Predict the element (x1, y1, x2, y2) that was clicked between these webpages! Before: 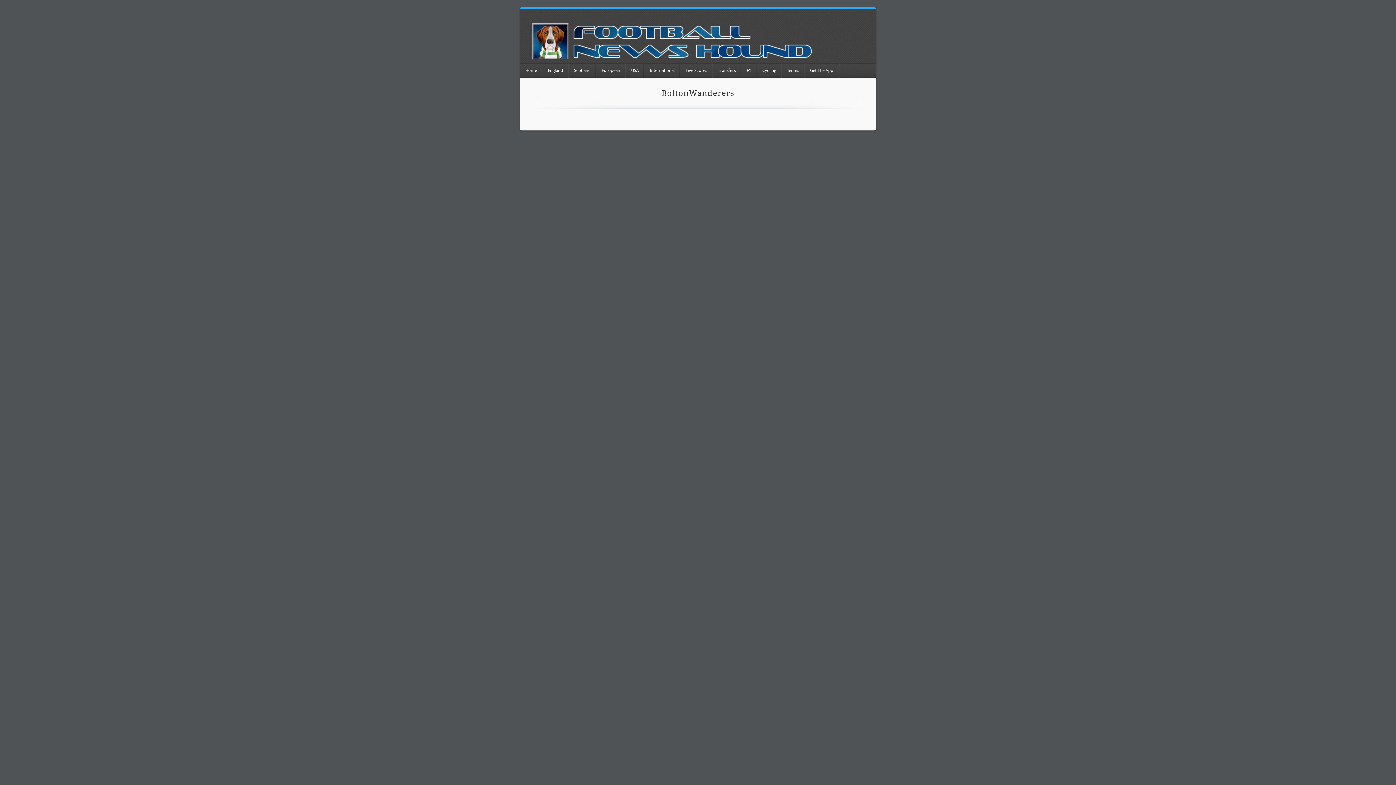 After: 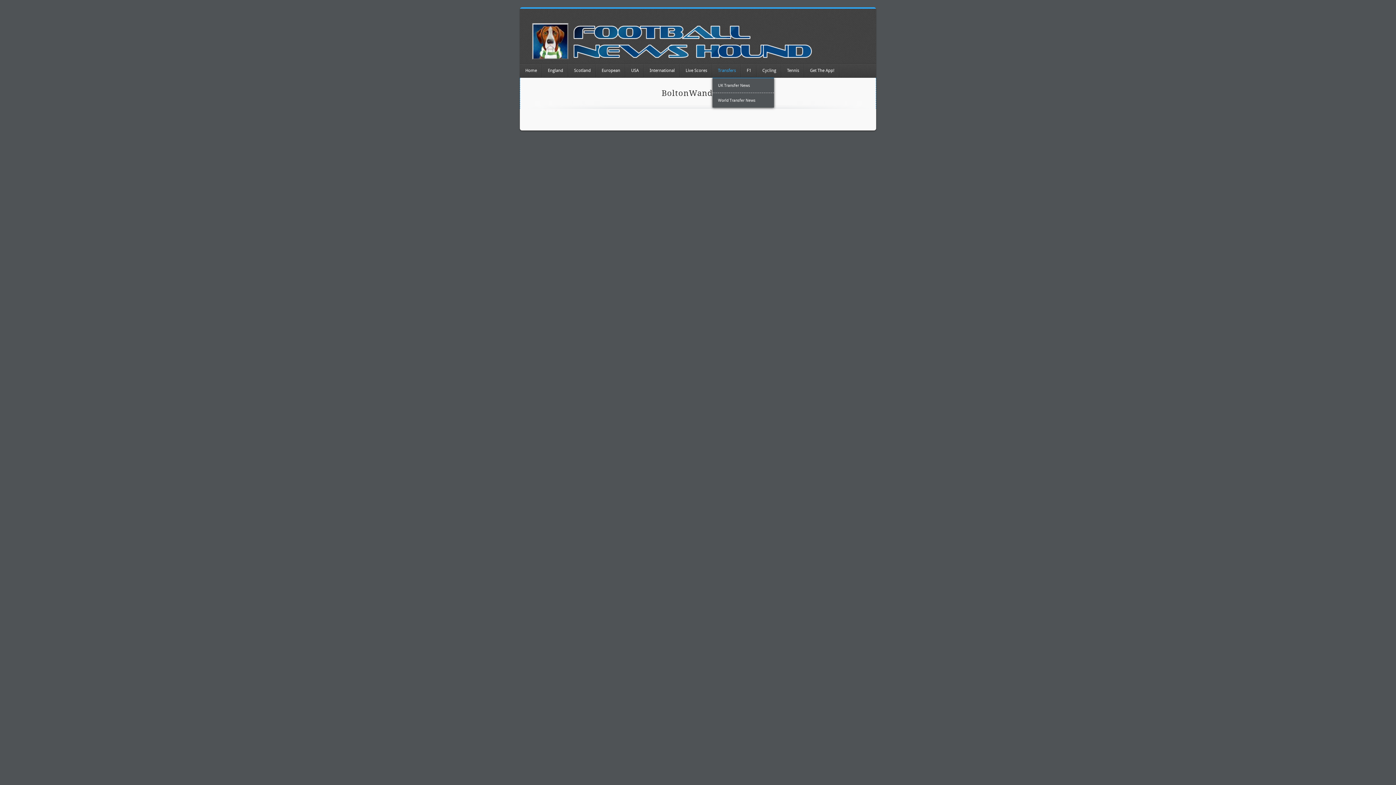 Action: label: Transfers bbox: (712, 63, 741, 77)